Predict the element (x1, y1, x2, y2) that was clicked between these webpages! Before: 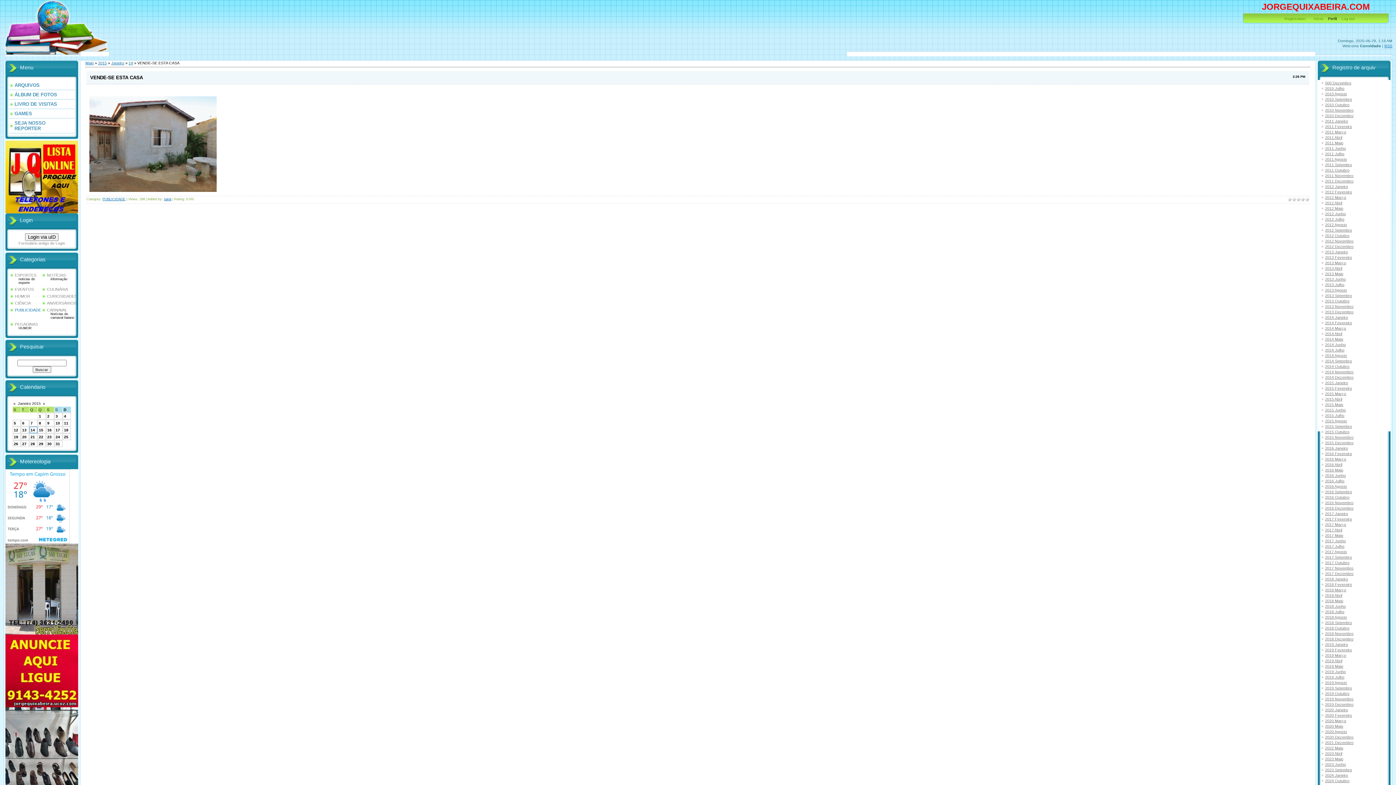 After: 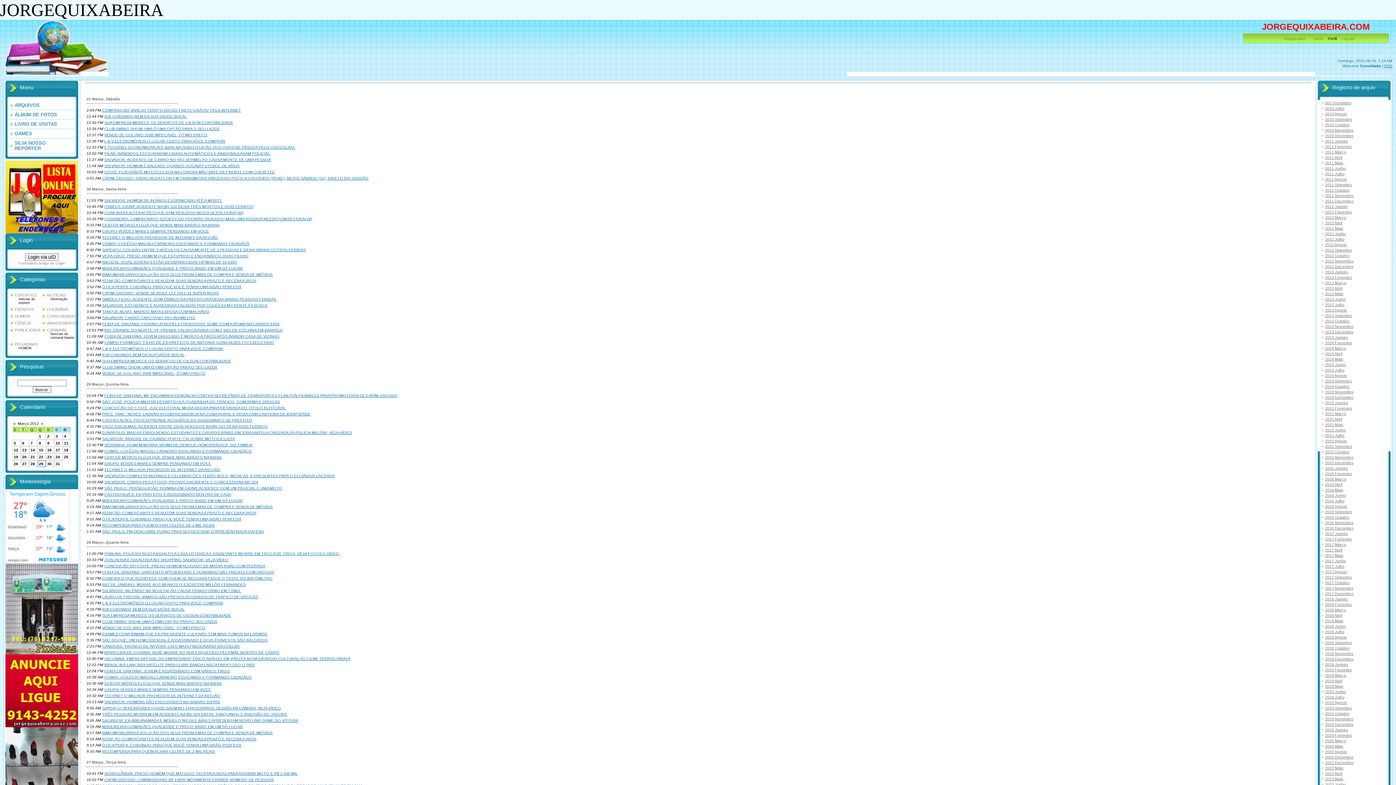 Action: label: 2012 Março bbox: (1325, 195, 1346, 199)